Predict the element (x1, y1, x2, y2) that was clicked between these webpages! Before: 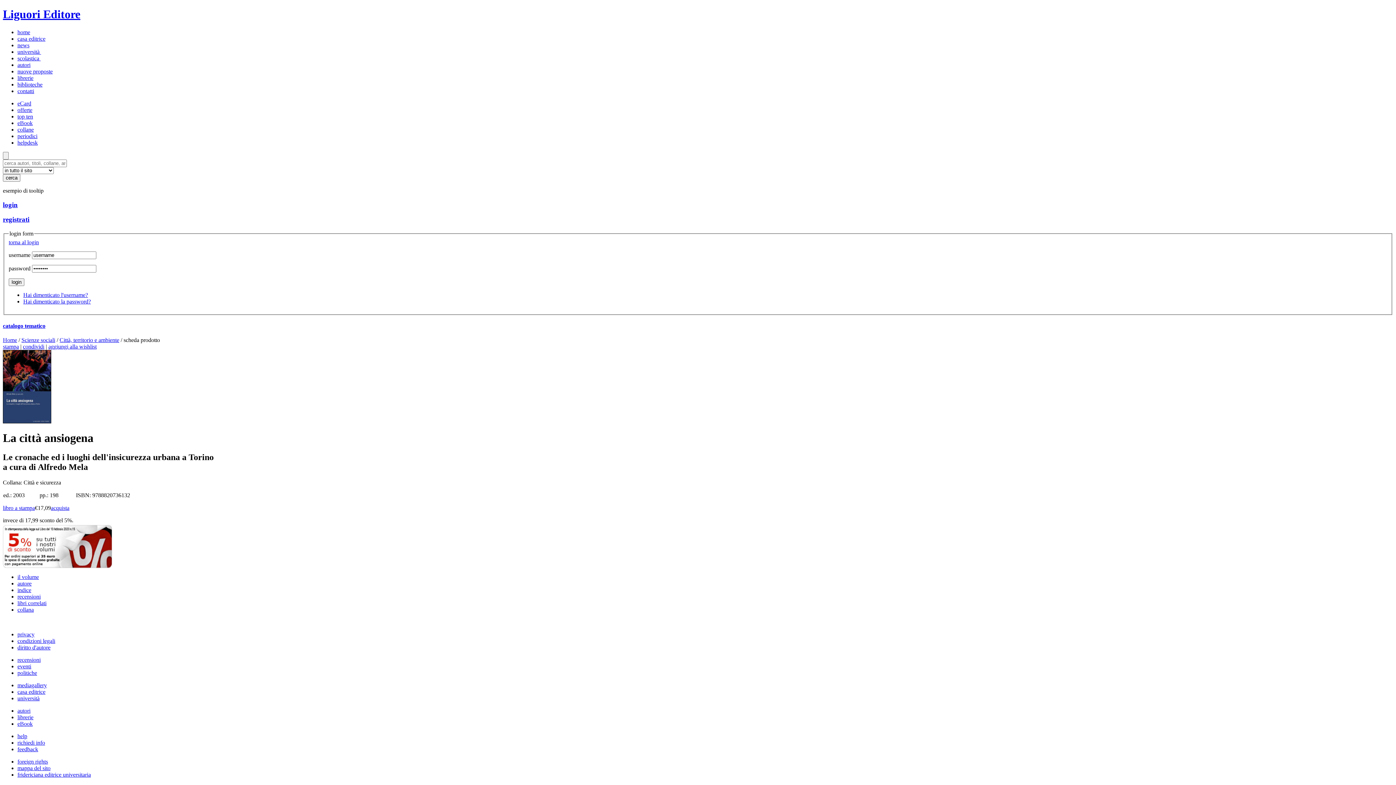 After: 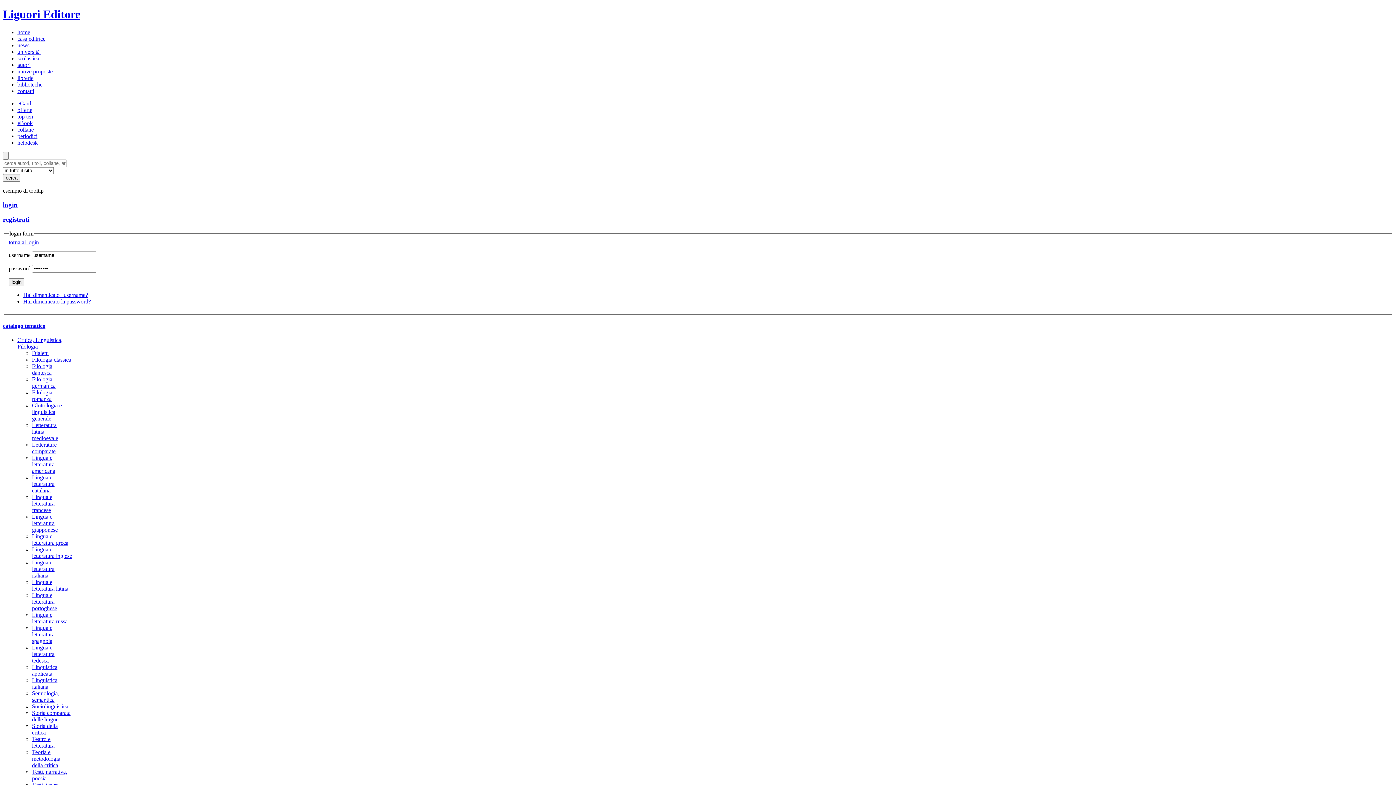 Action: label: top ten bbox: (17, 113, 33, 119)